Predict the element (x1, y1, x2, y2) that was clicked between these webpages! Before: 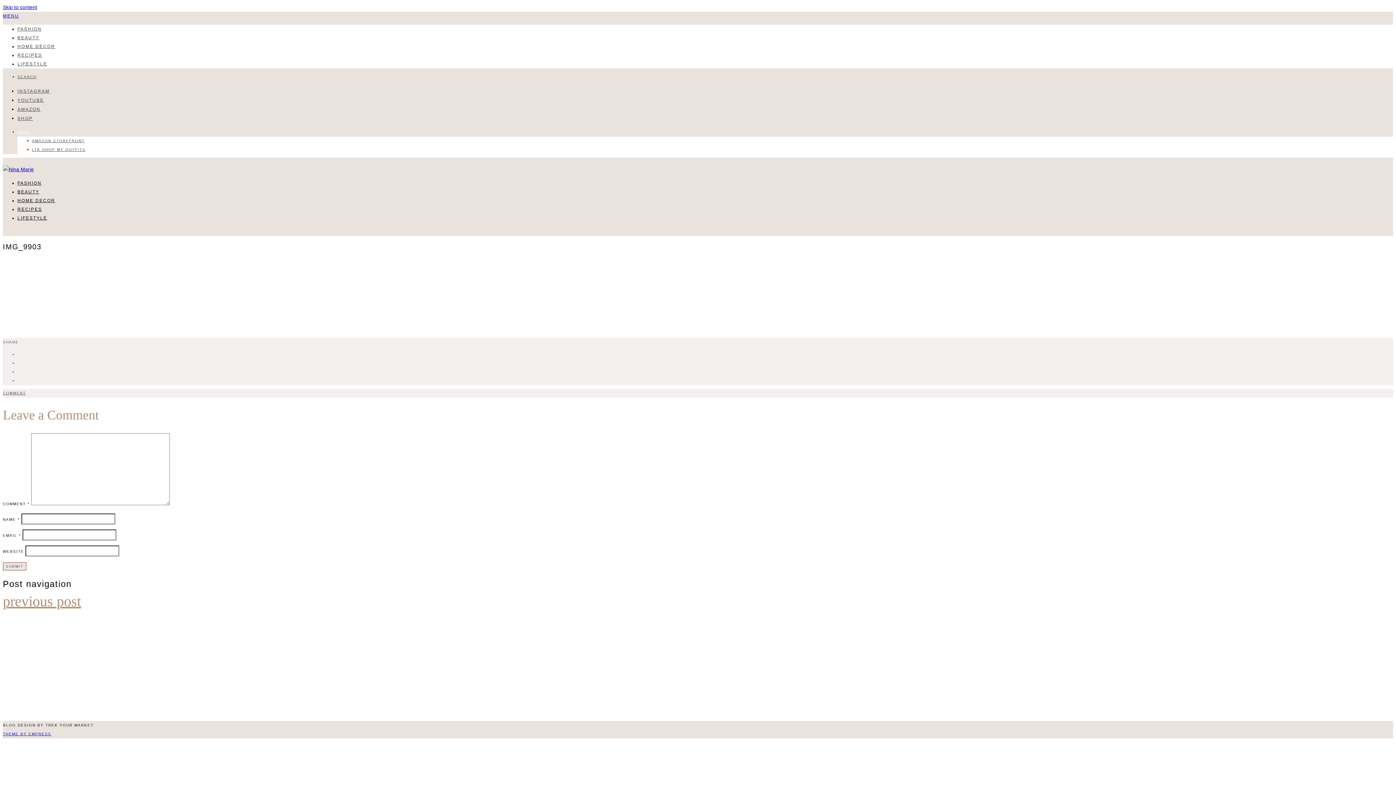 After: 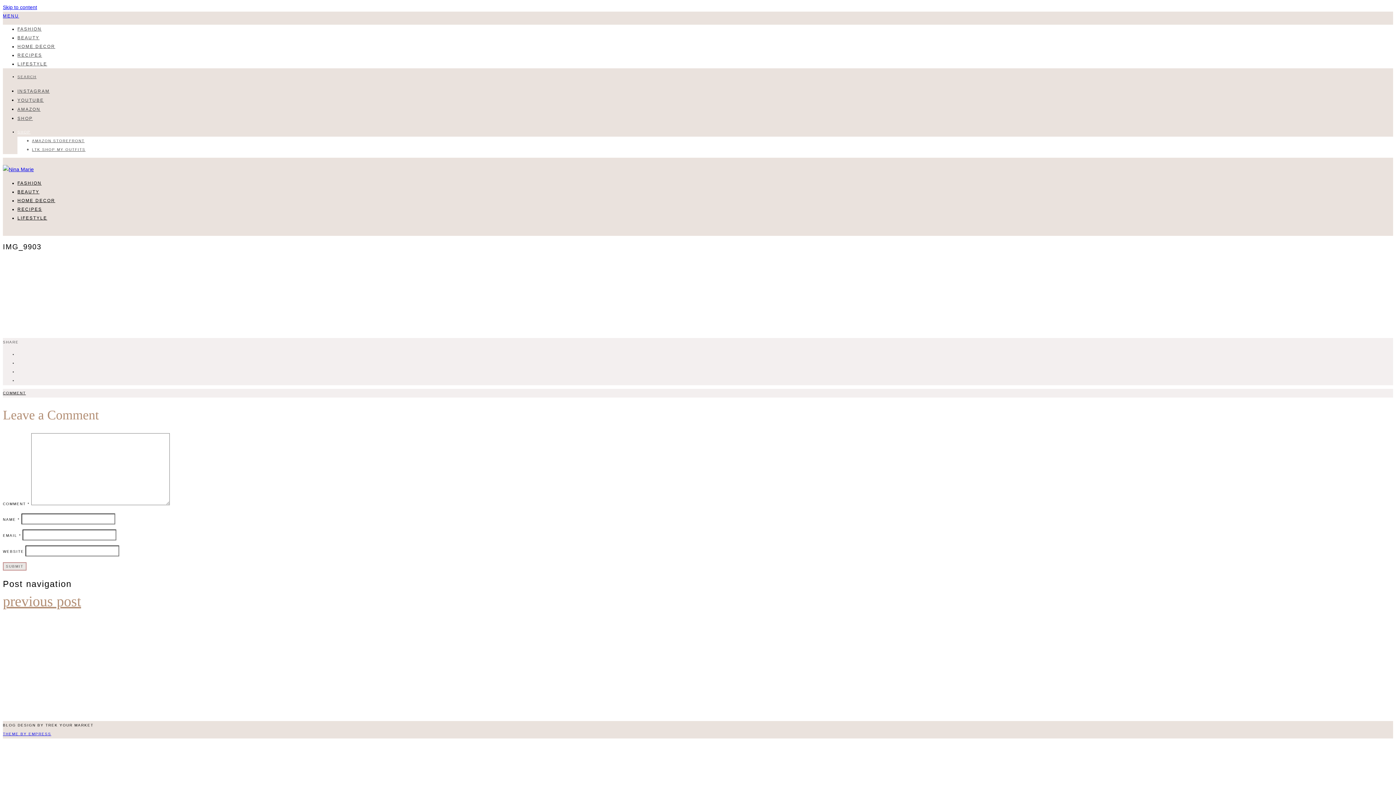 Action: bbox: (2, 391, 25, 395) label: COMMENT